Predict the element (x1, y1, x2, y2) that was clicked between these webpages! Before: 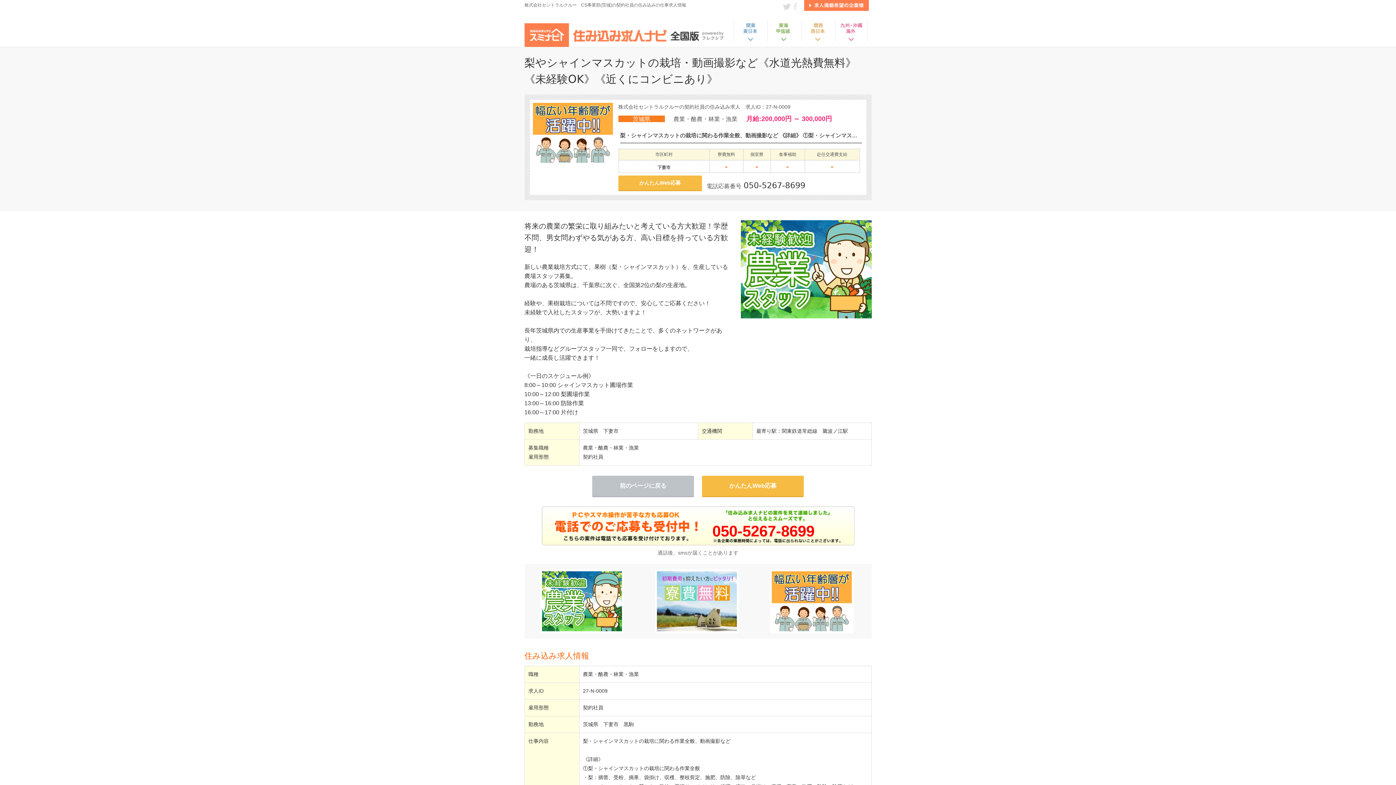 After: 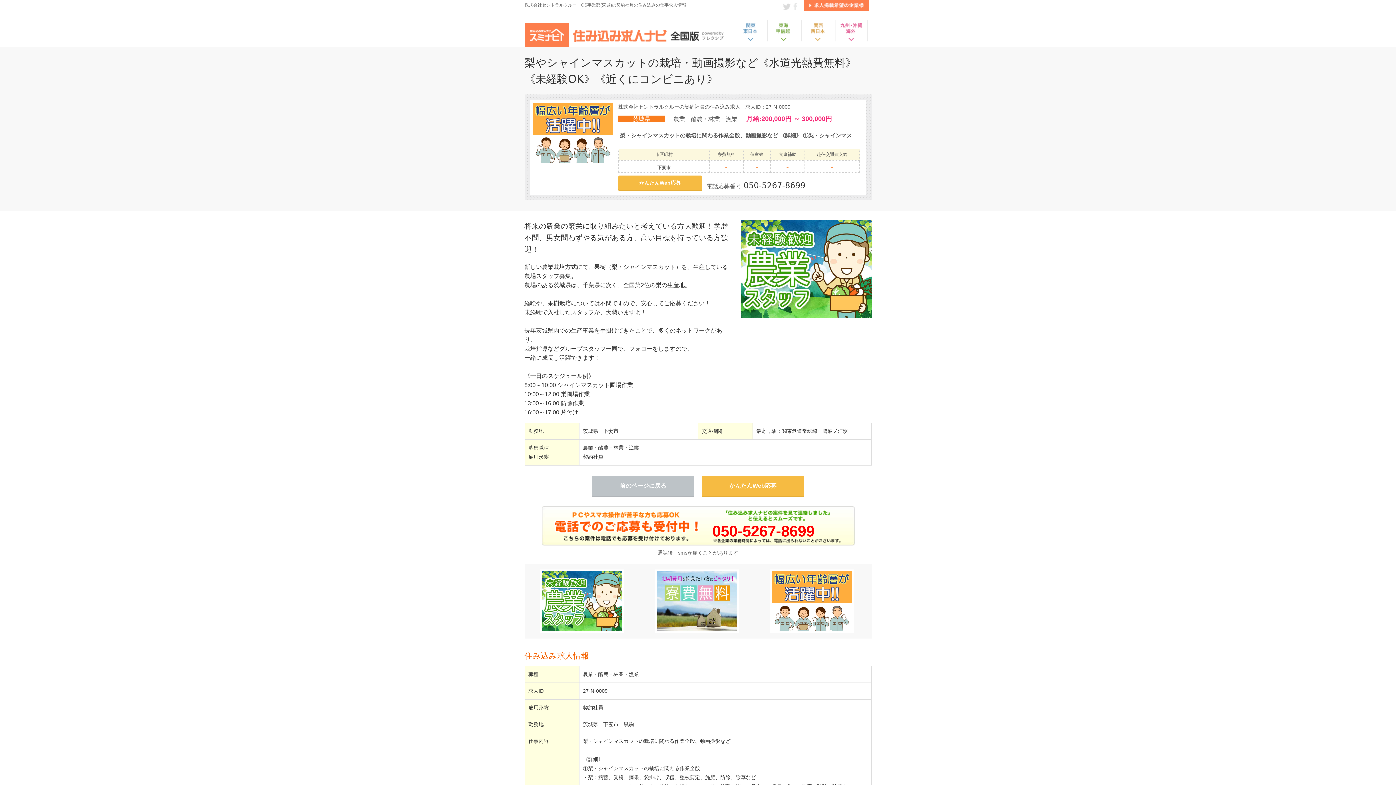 Action: bbox: (782, 3, 791, 9)